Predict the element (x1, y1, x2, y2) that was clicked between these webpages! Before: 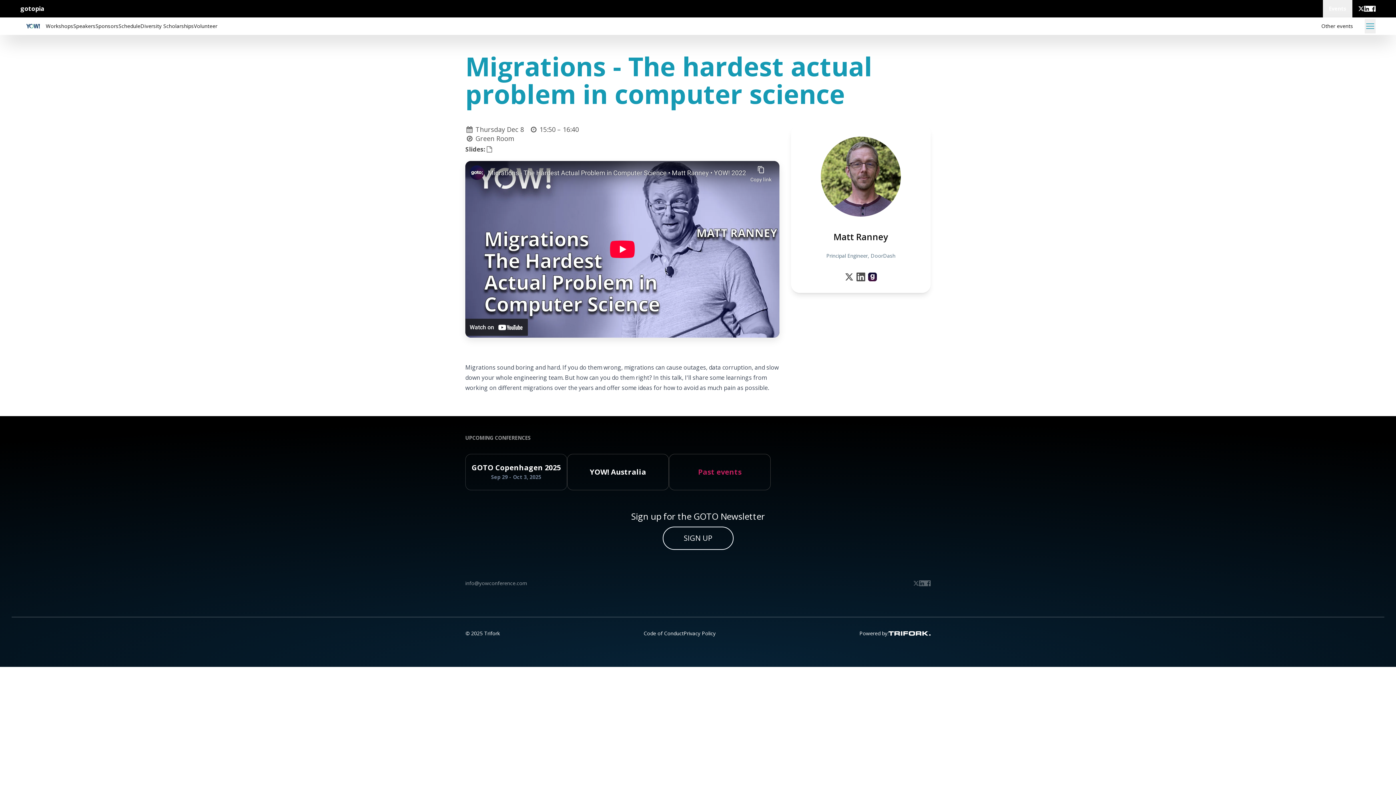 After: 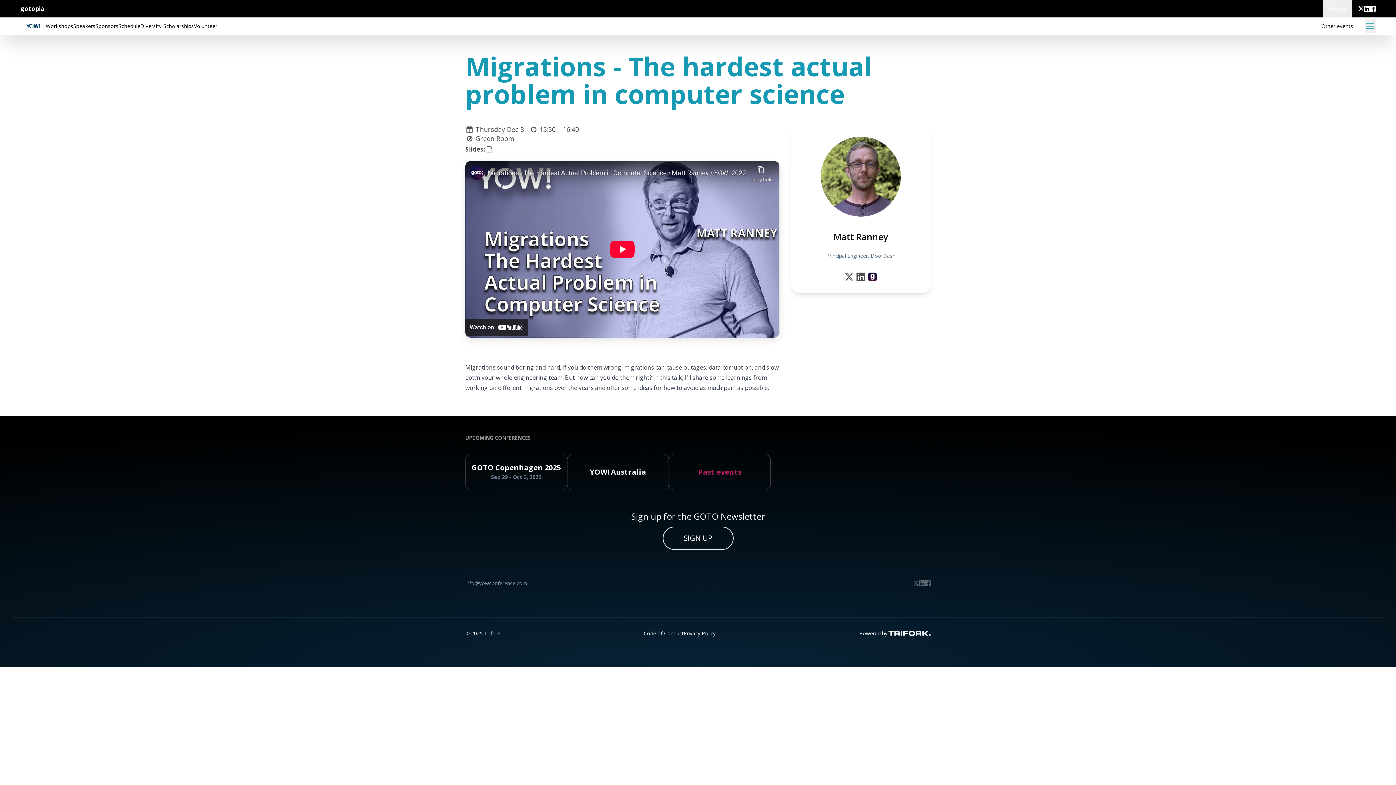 Action: label: Trifork homepage bbox: (888, 630, 930, 637)